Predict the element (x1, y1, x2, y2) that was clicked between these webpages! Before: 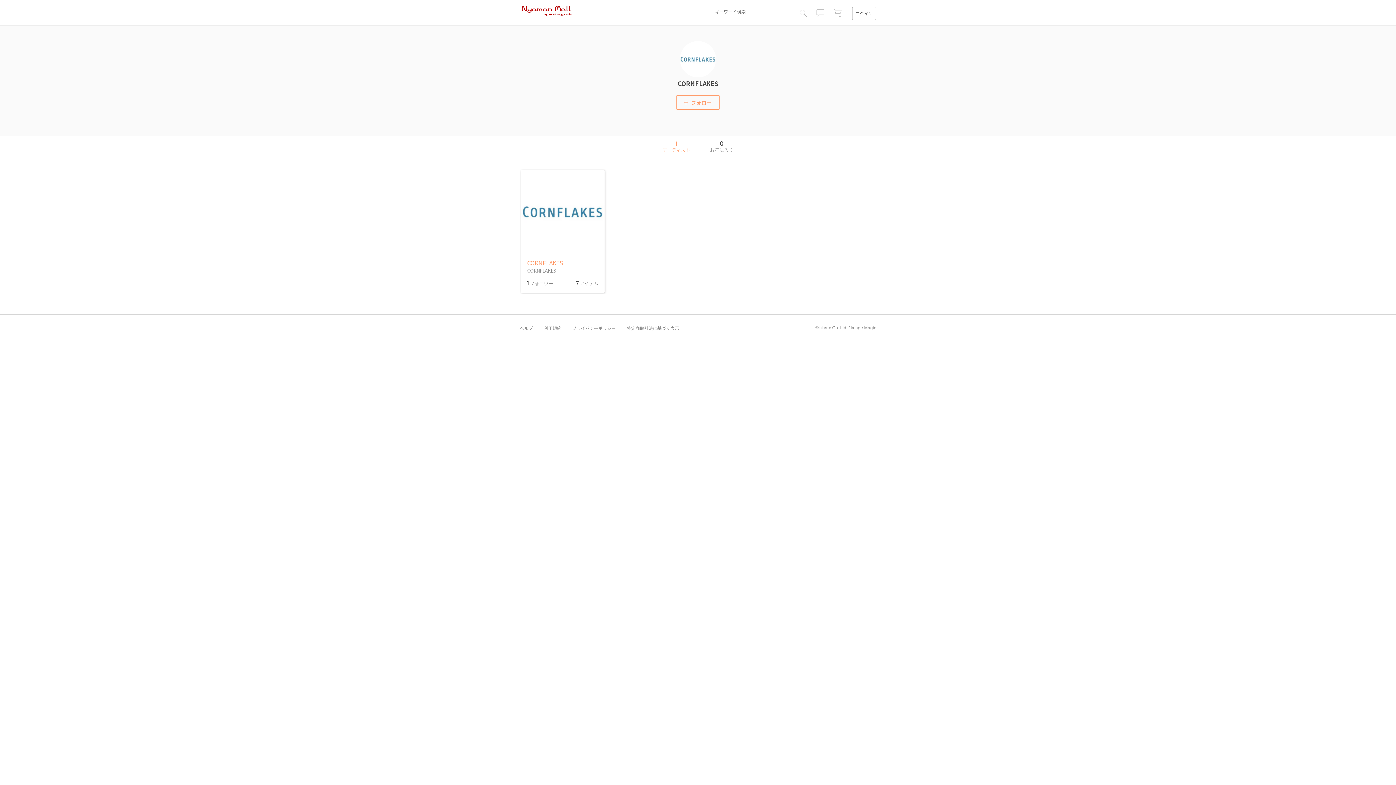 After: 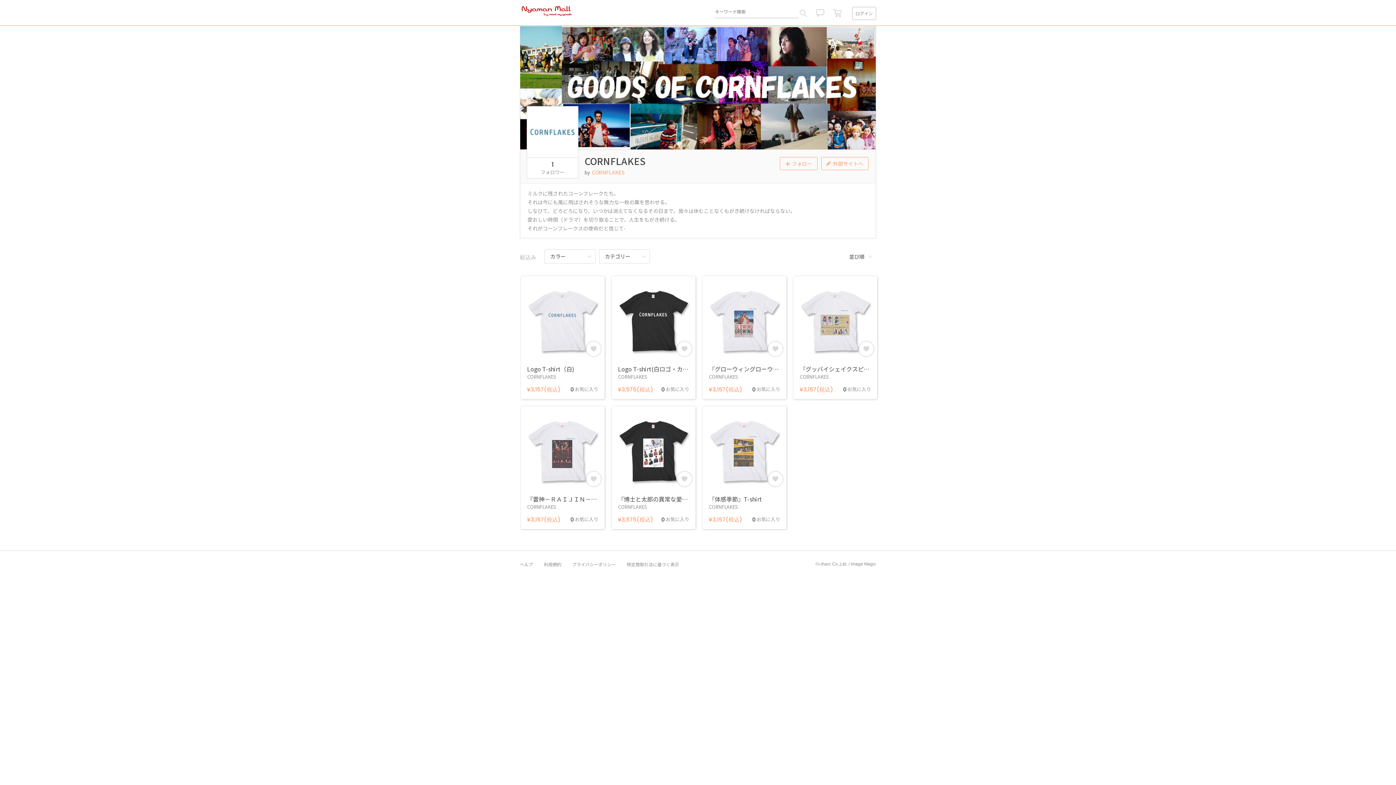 Action: label: CORNFLAKES
CORNFLAKES
1フォロワー
7アイテム bbox: (521, 170, 604, 293)